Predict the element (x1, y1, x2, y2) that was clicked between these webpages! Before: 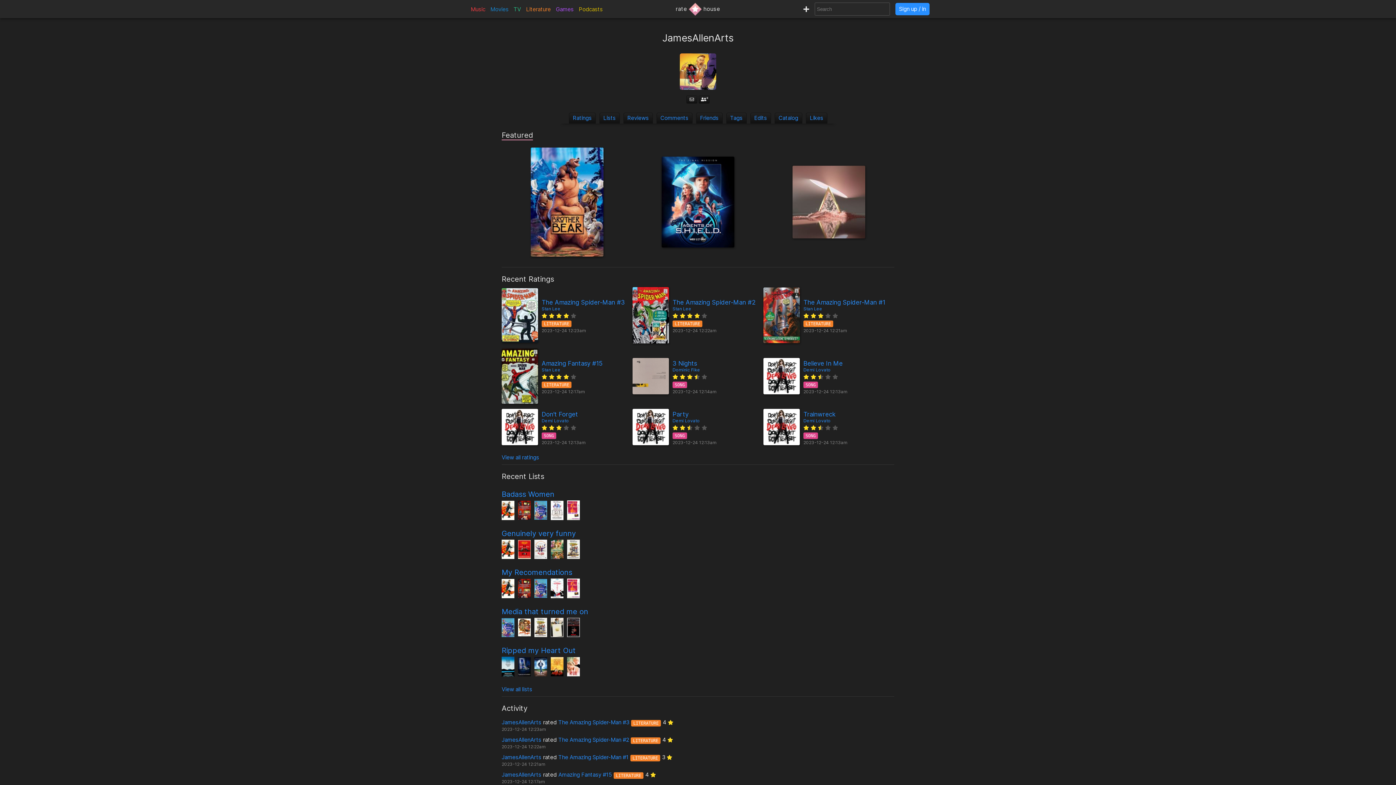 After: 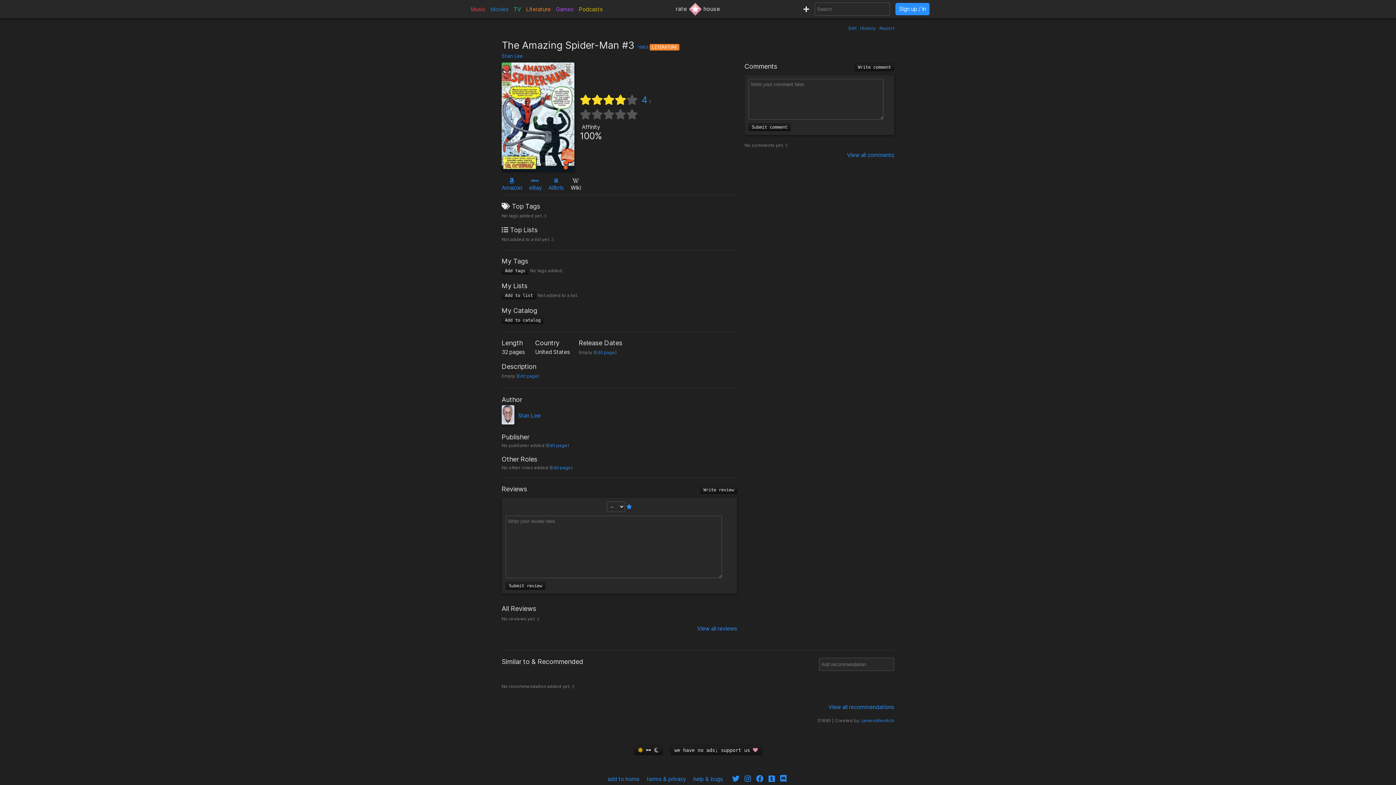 Action: label: The Amazing Spider-Man #3 bbox: (558, 719, 629, 726)